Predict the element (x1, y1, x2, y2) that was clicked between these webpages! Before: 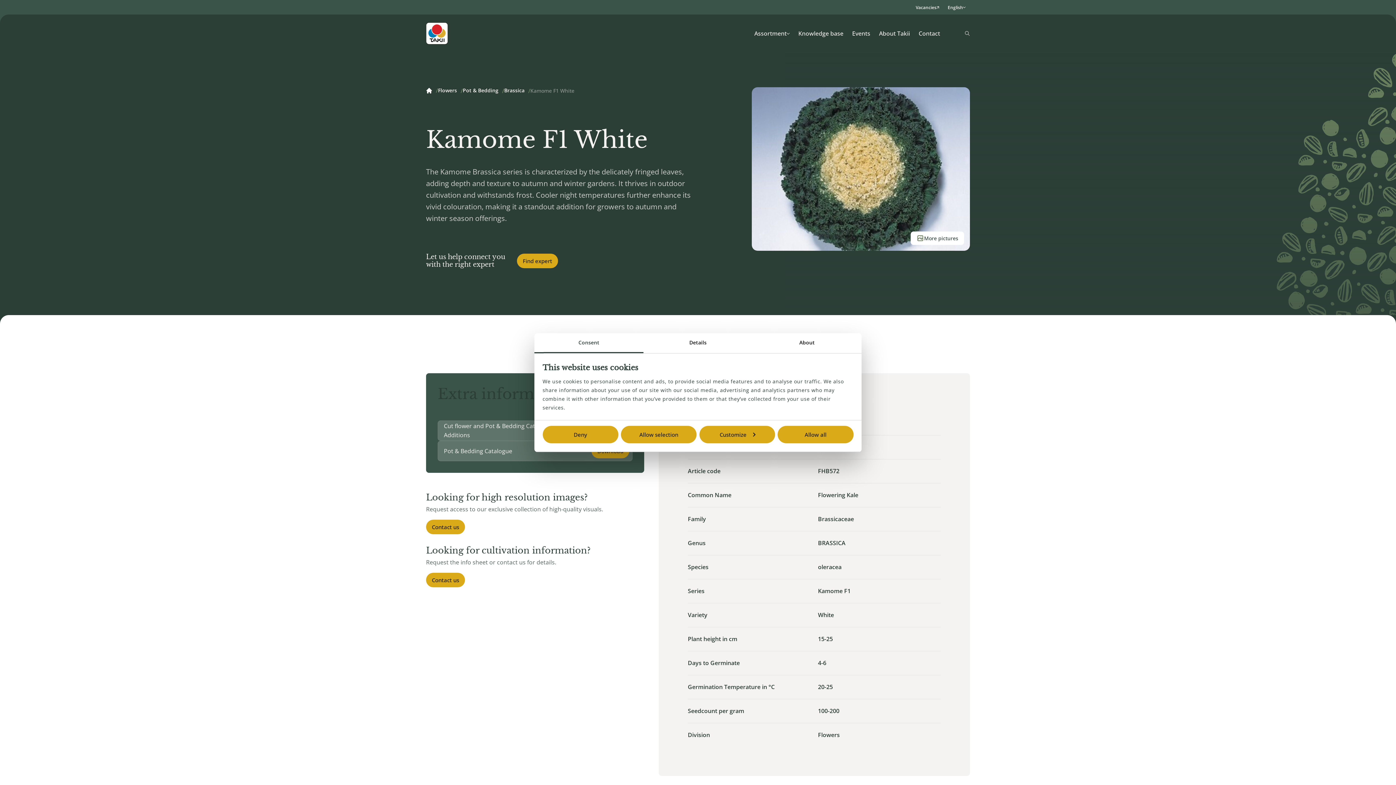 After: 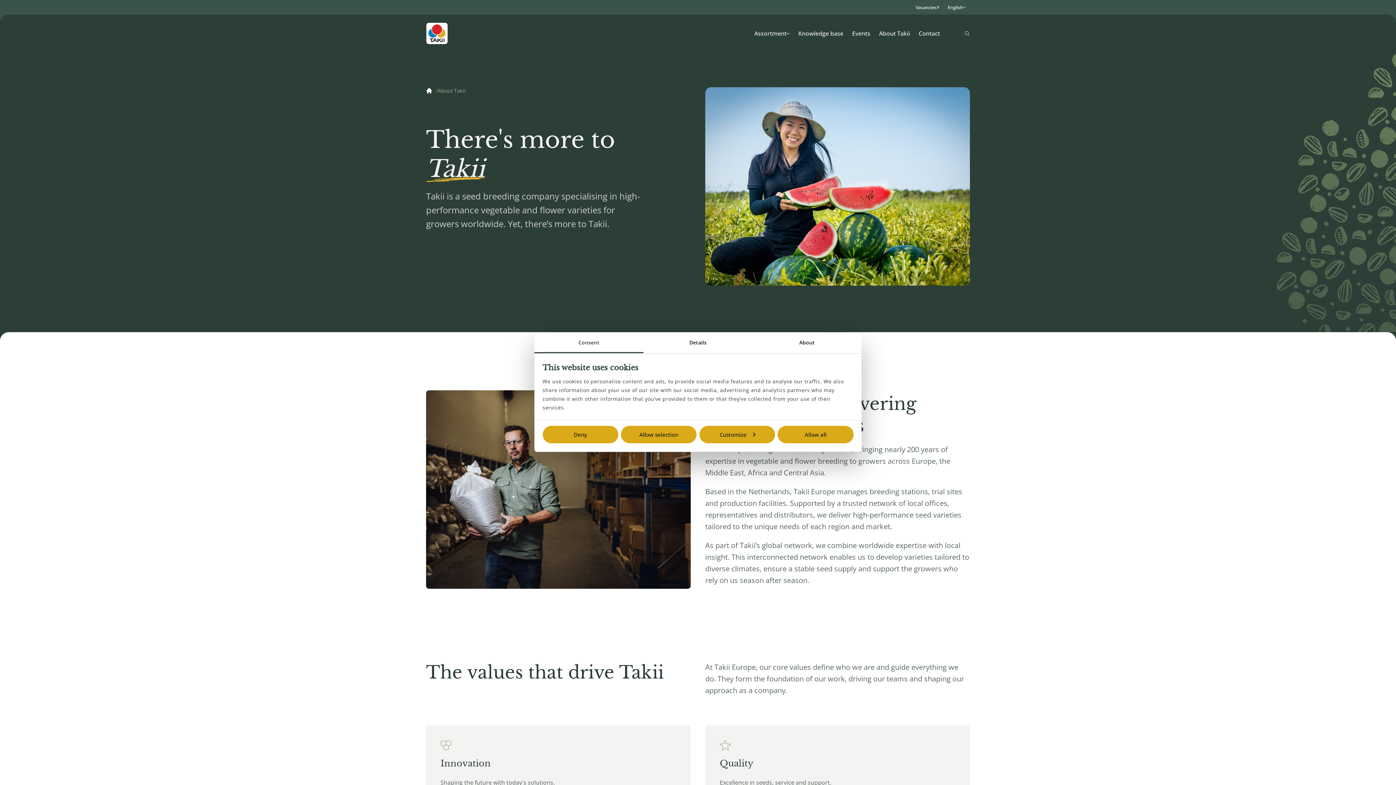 Action: bbox: (874, 24, 914, 42) label: About Takii